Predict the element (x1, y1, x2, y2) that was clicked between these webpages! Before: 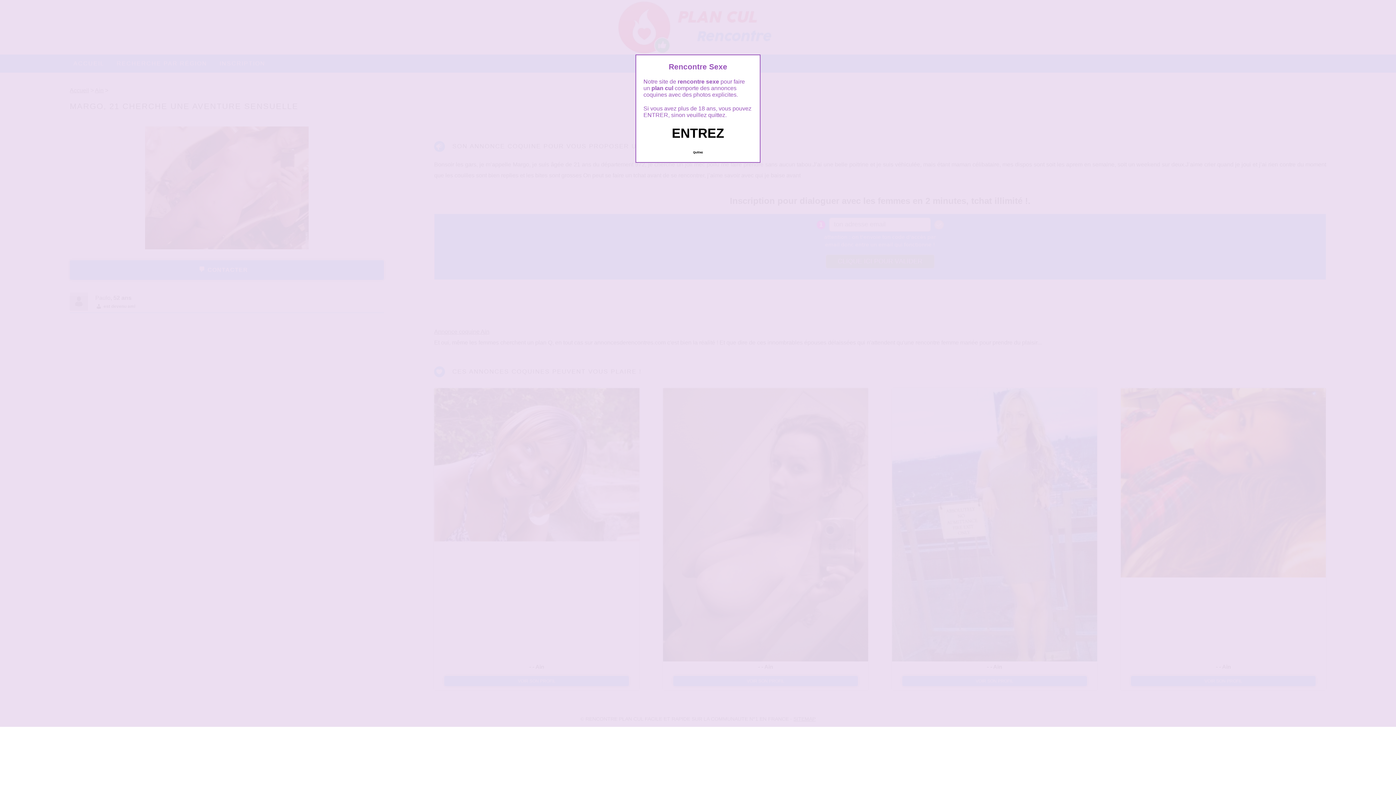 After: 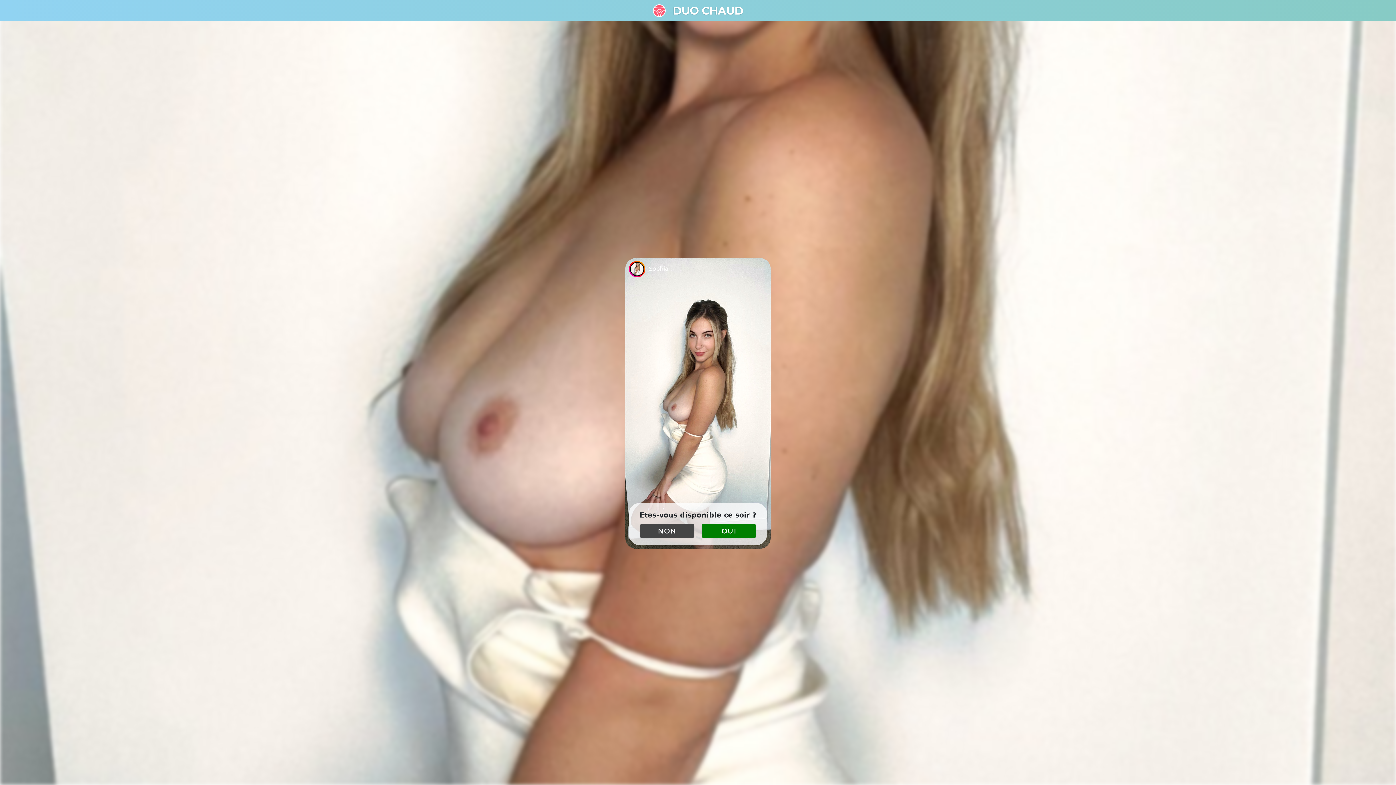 Action: label: Quittez bbox: (689, 147, 706, 157)